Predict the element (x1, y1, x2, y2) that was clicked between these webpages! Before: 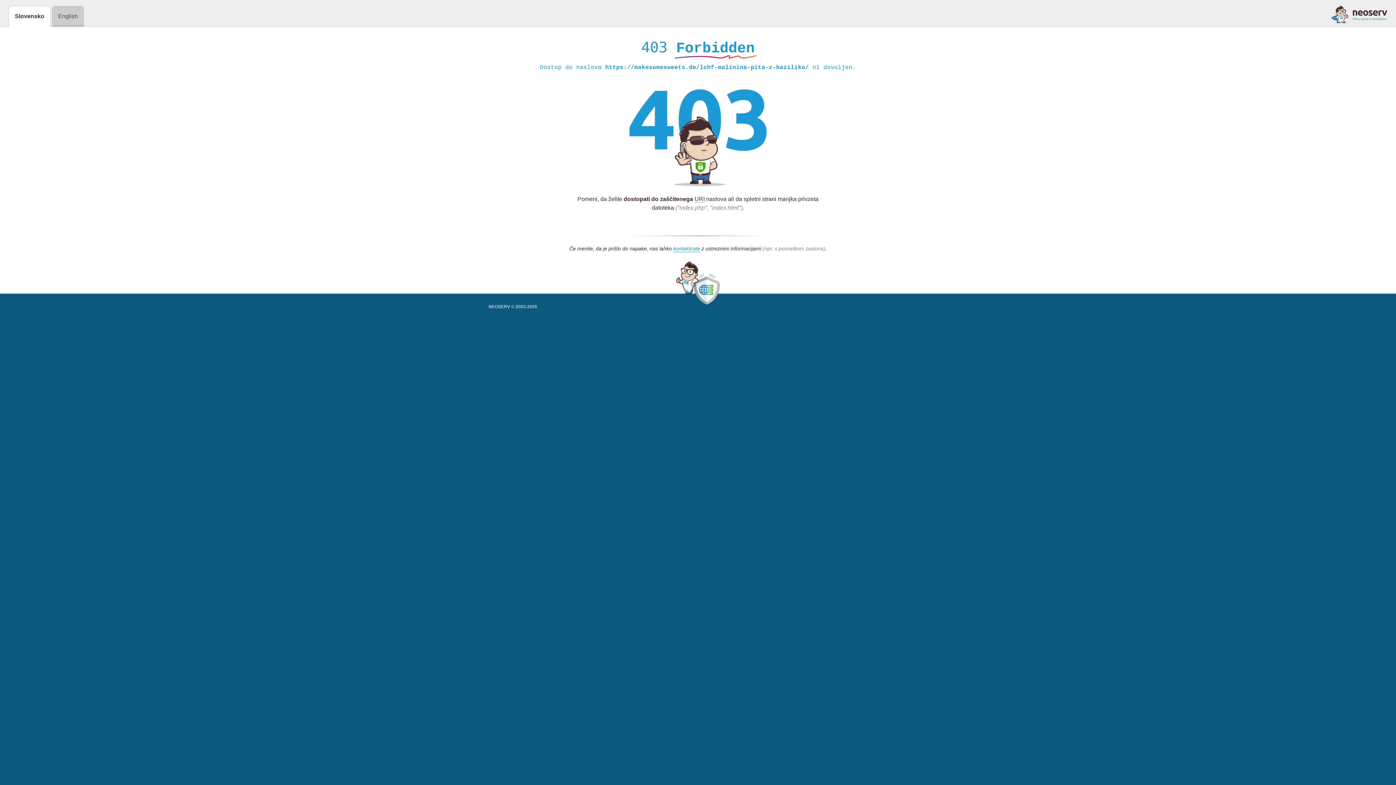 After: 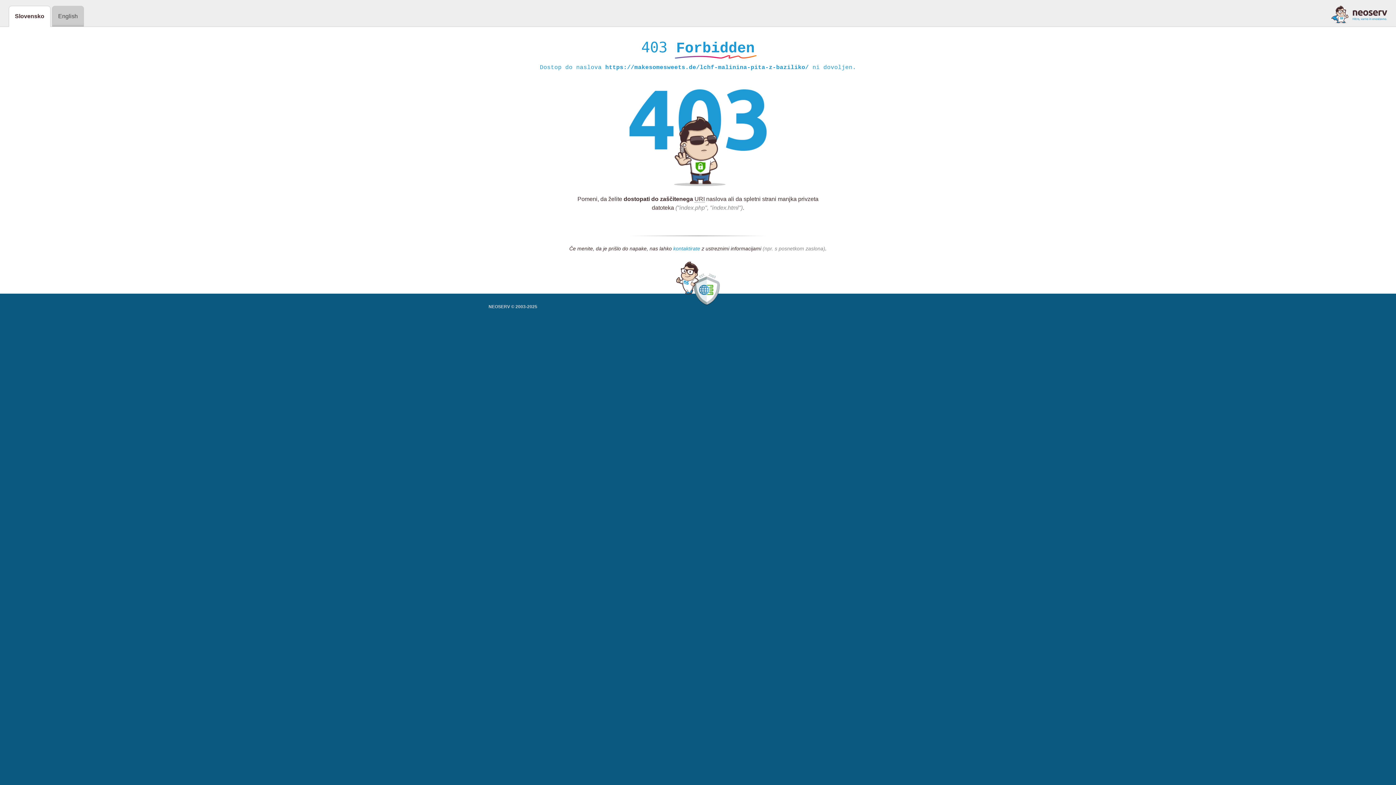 Action: label: kontaktirate bbox: (673, 245, 700, 252)